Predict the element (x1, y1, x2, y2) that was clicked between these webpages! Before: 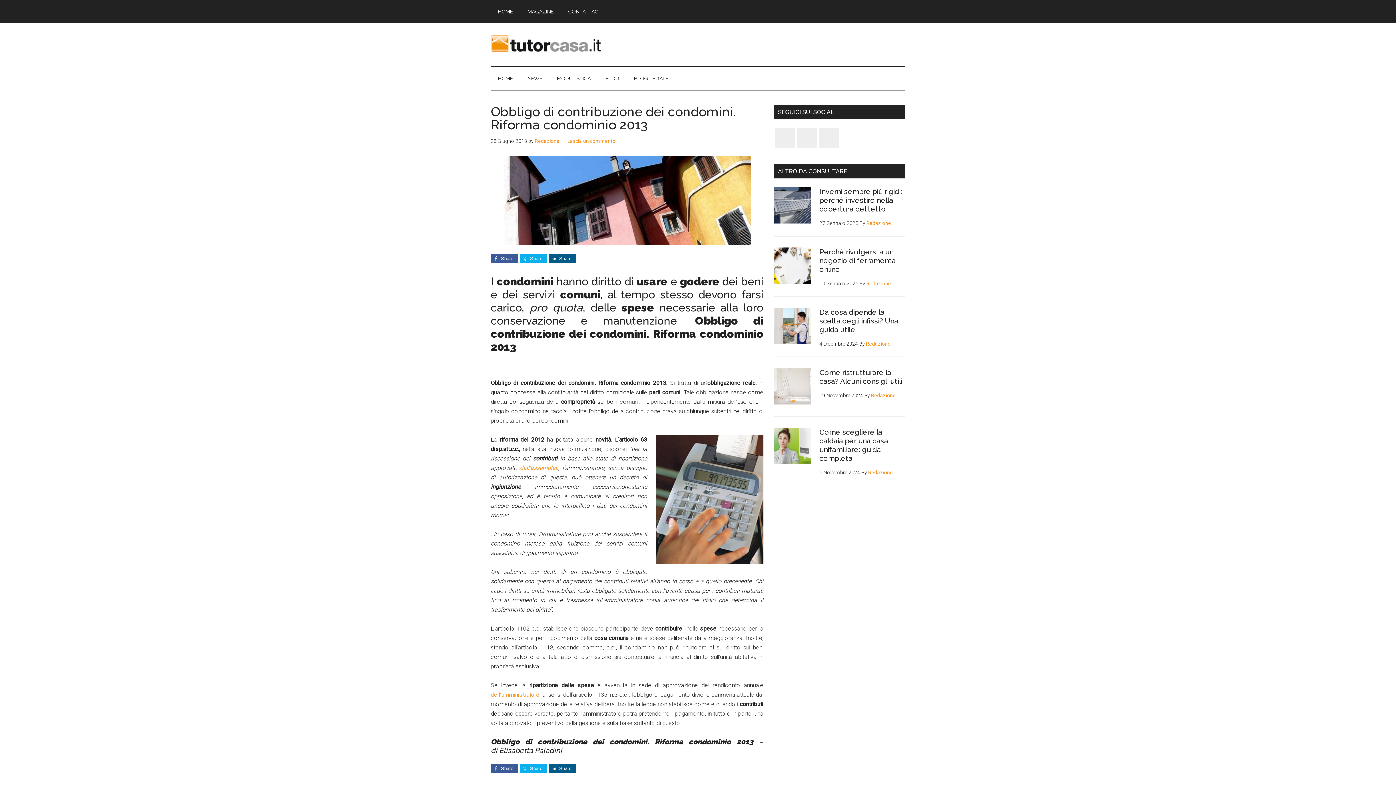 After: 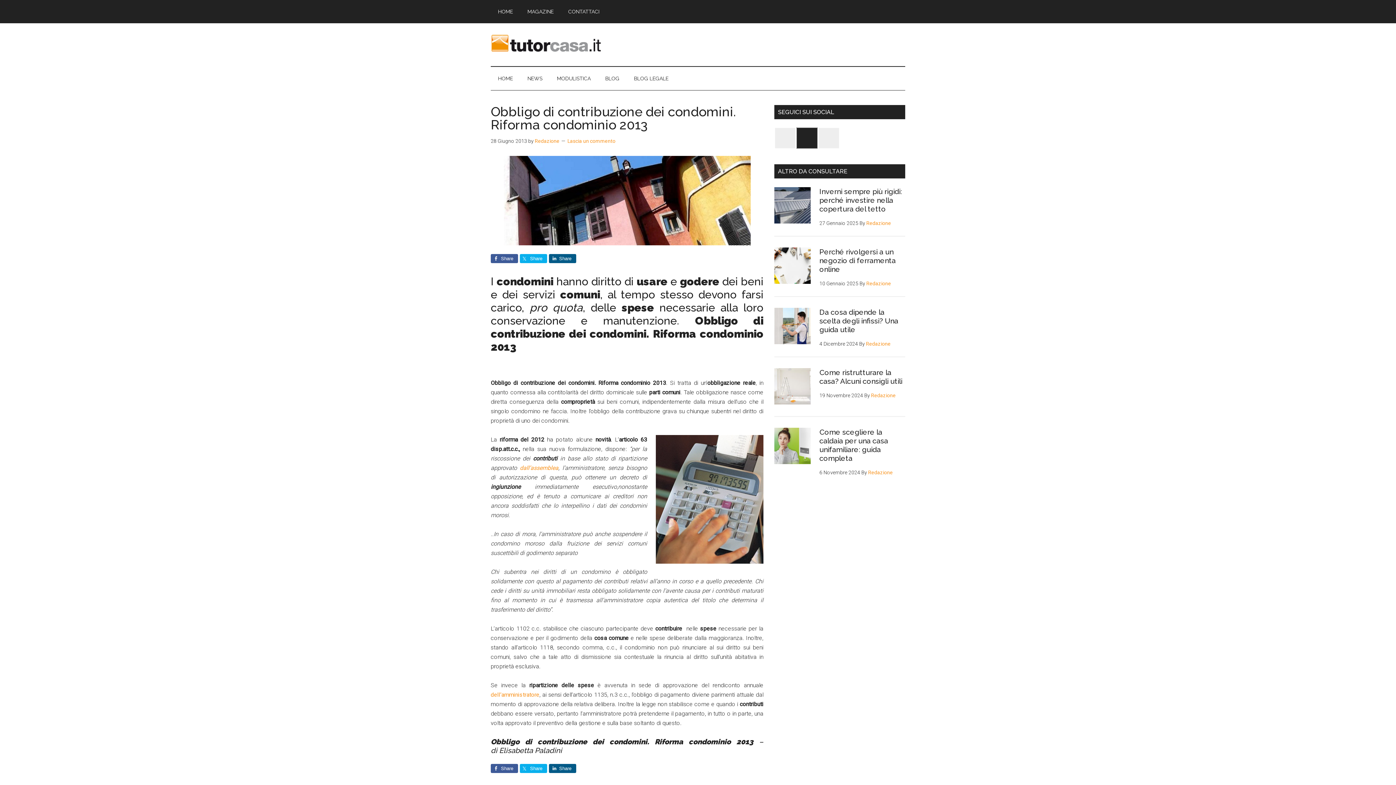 Action: bbox: (797, 128, 817, 148)